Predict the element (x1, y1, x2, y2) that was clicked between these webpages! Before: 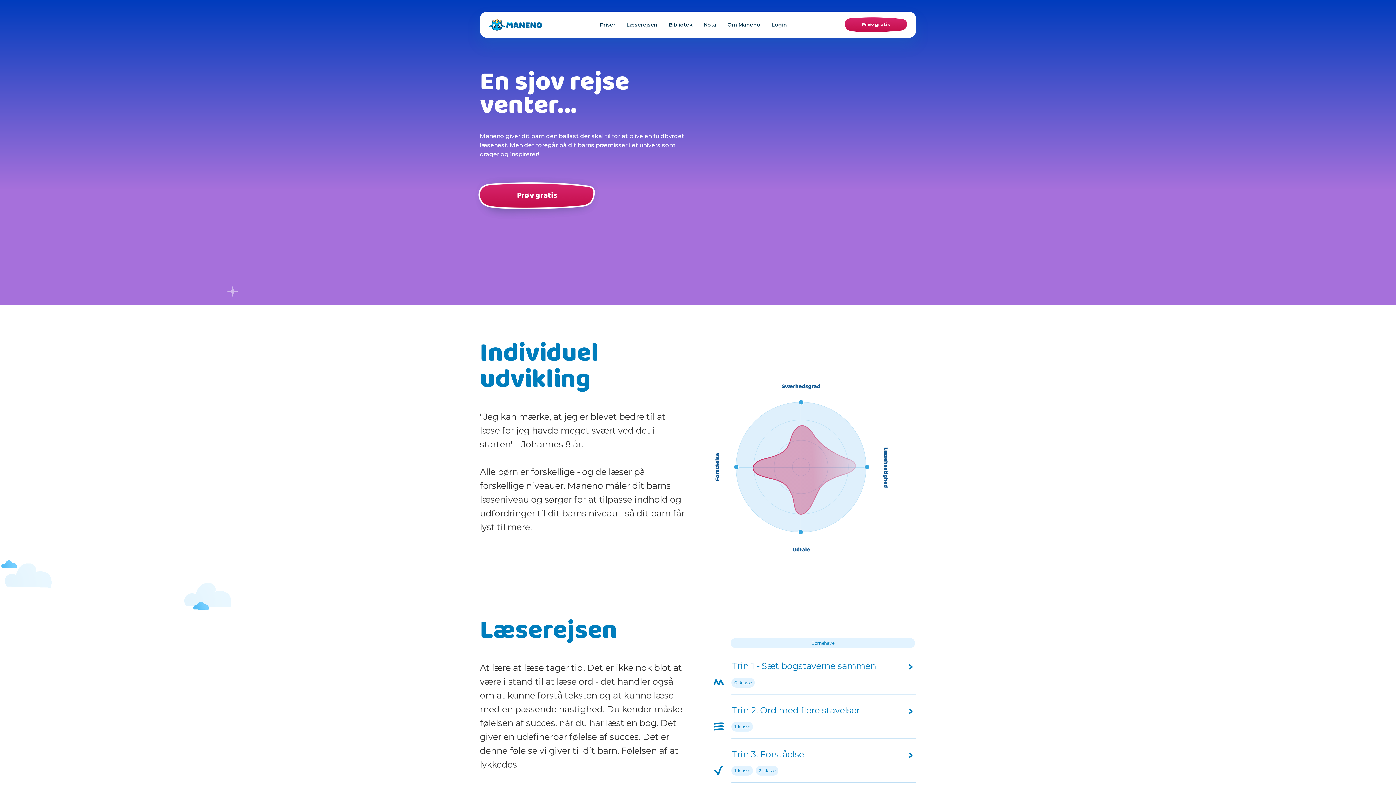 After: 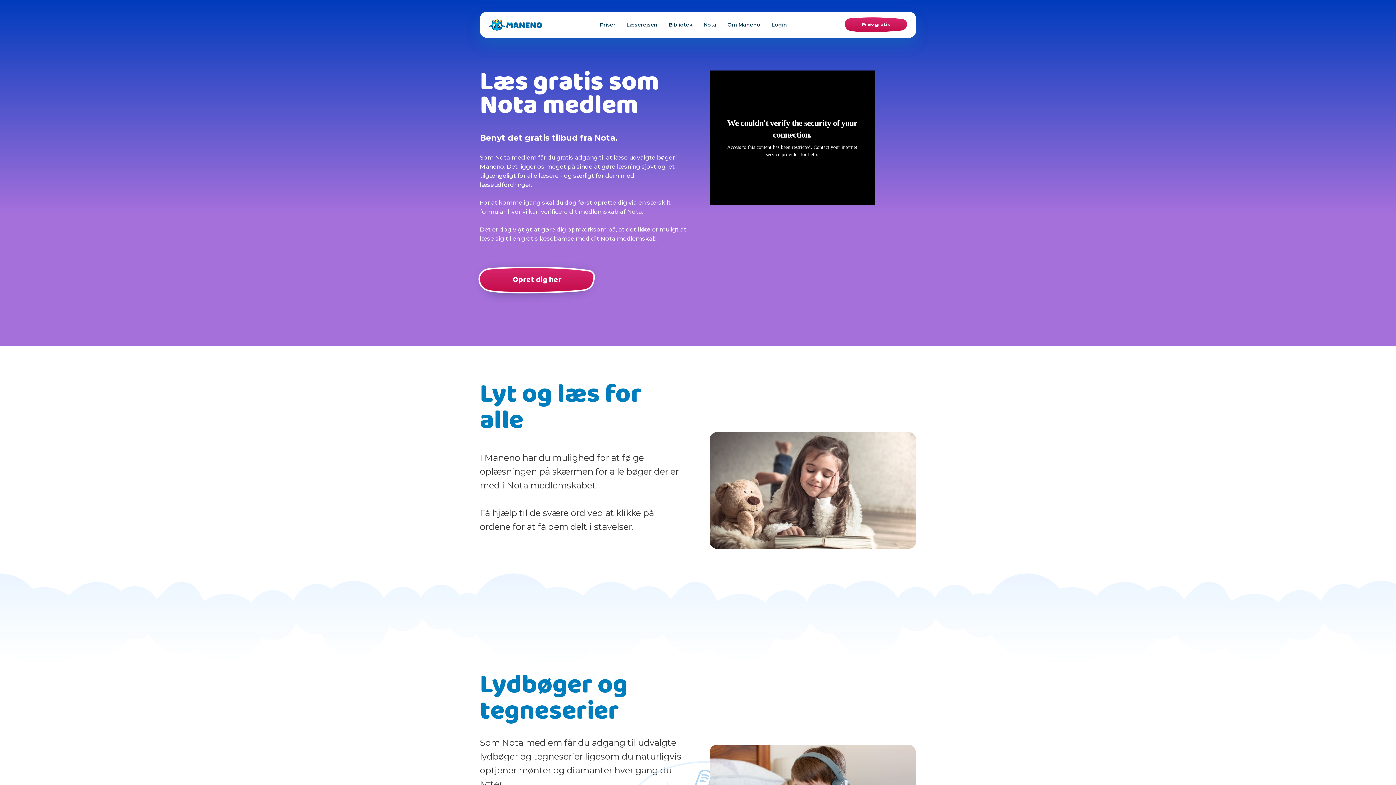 Action: bbox: (698, 17, 722, 31) label: Nota